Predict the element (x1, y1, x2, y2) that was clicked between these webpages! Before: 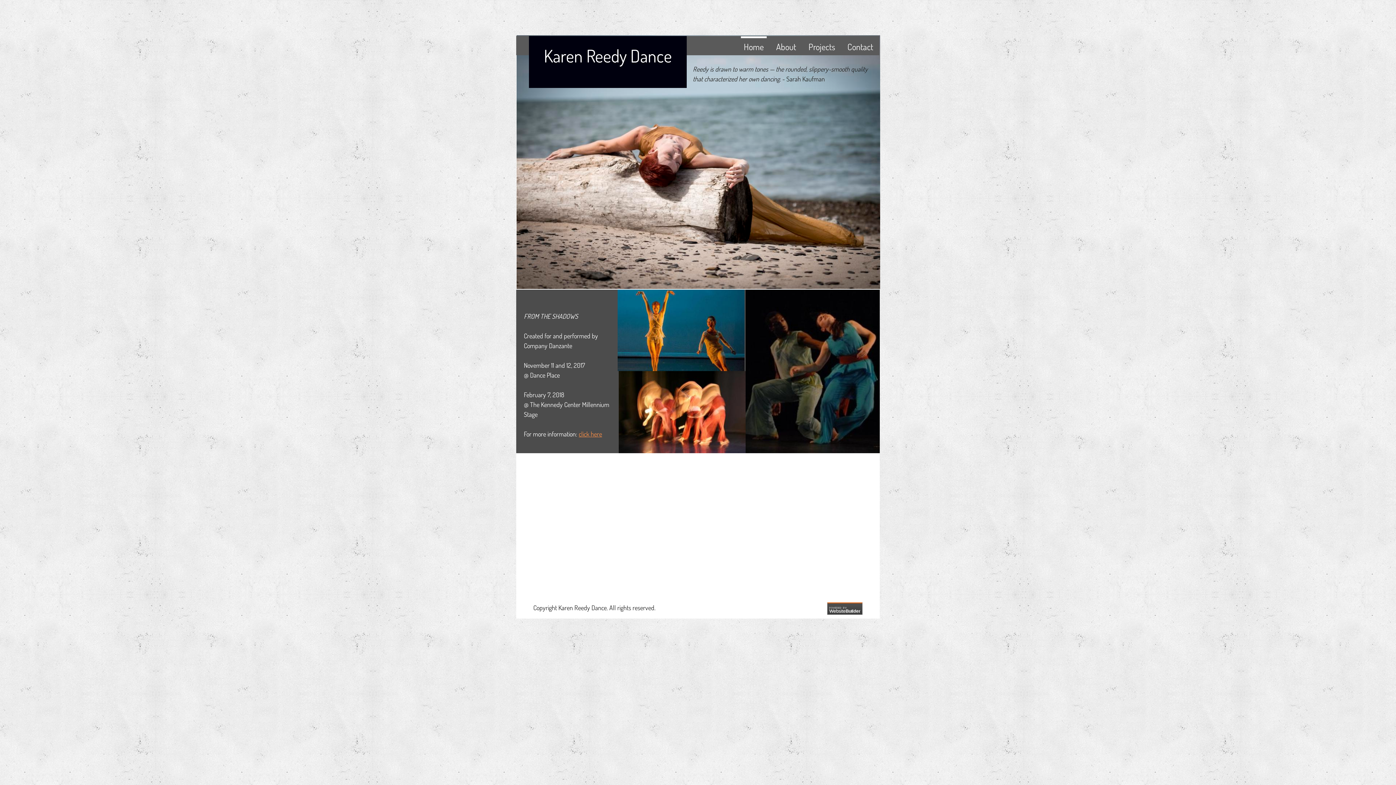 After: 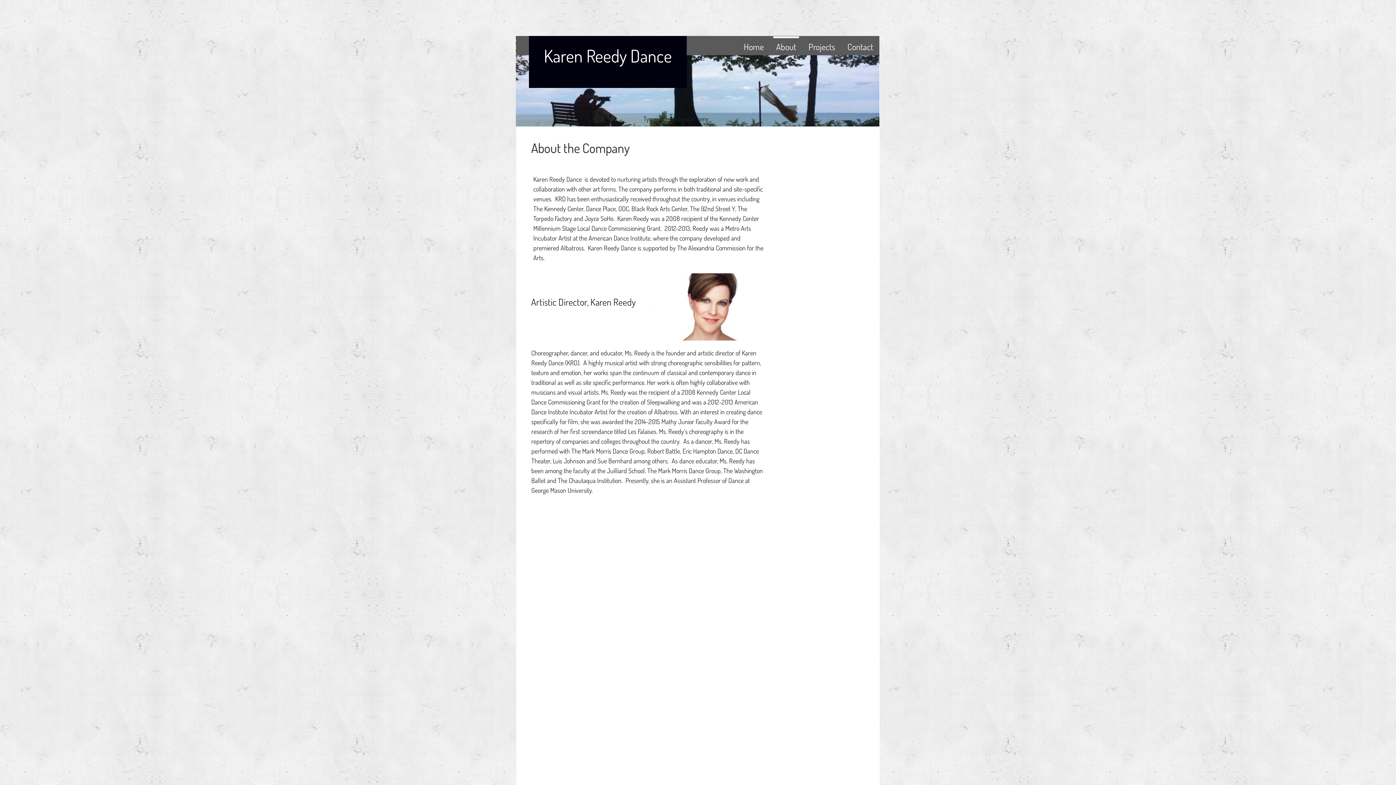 Action: label: About bbox: (773, 36, 799, 55)